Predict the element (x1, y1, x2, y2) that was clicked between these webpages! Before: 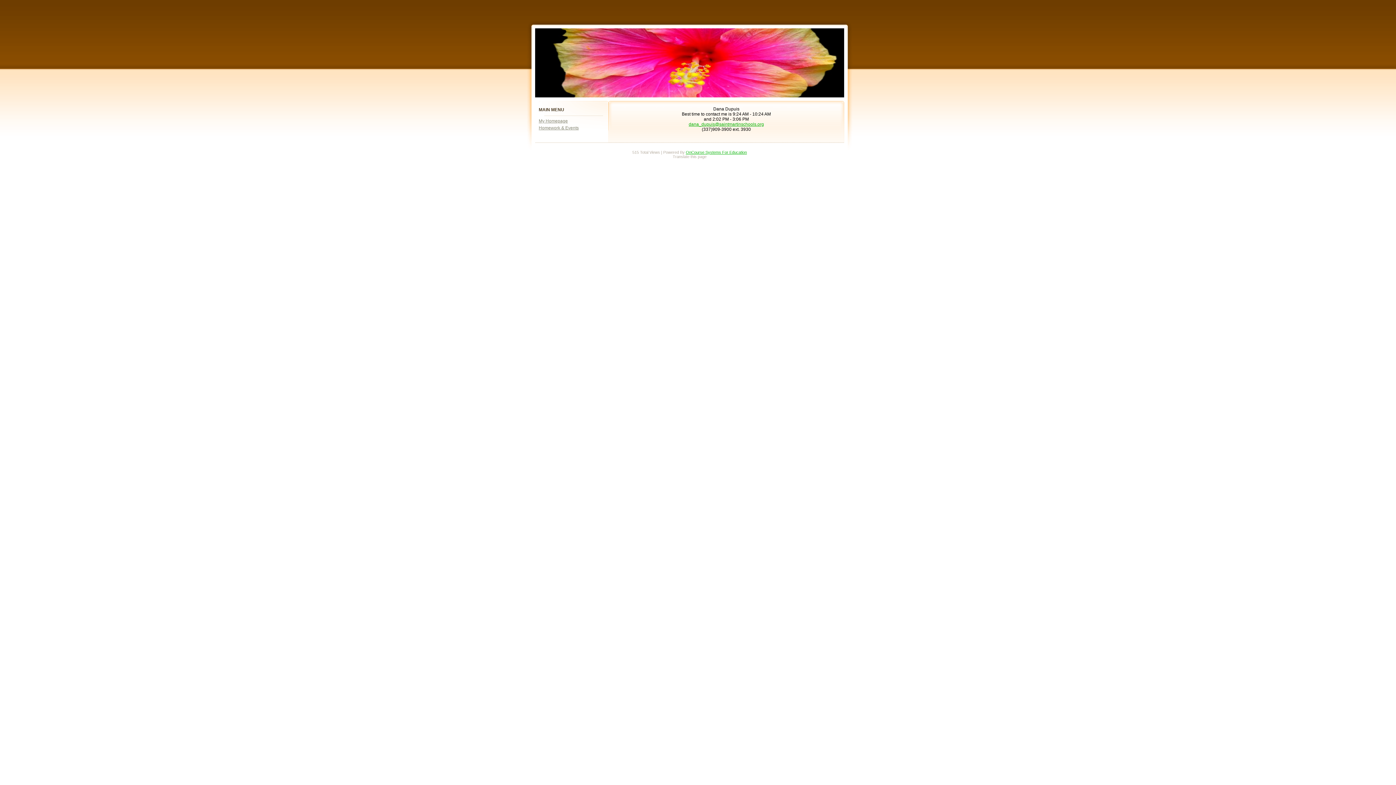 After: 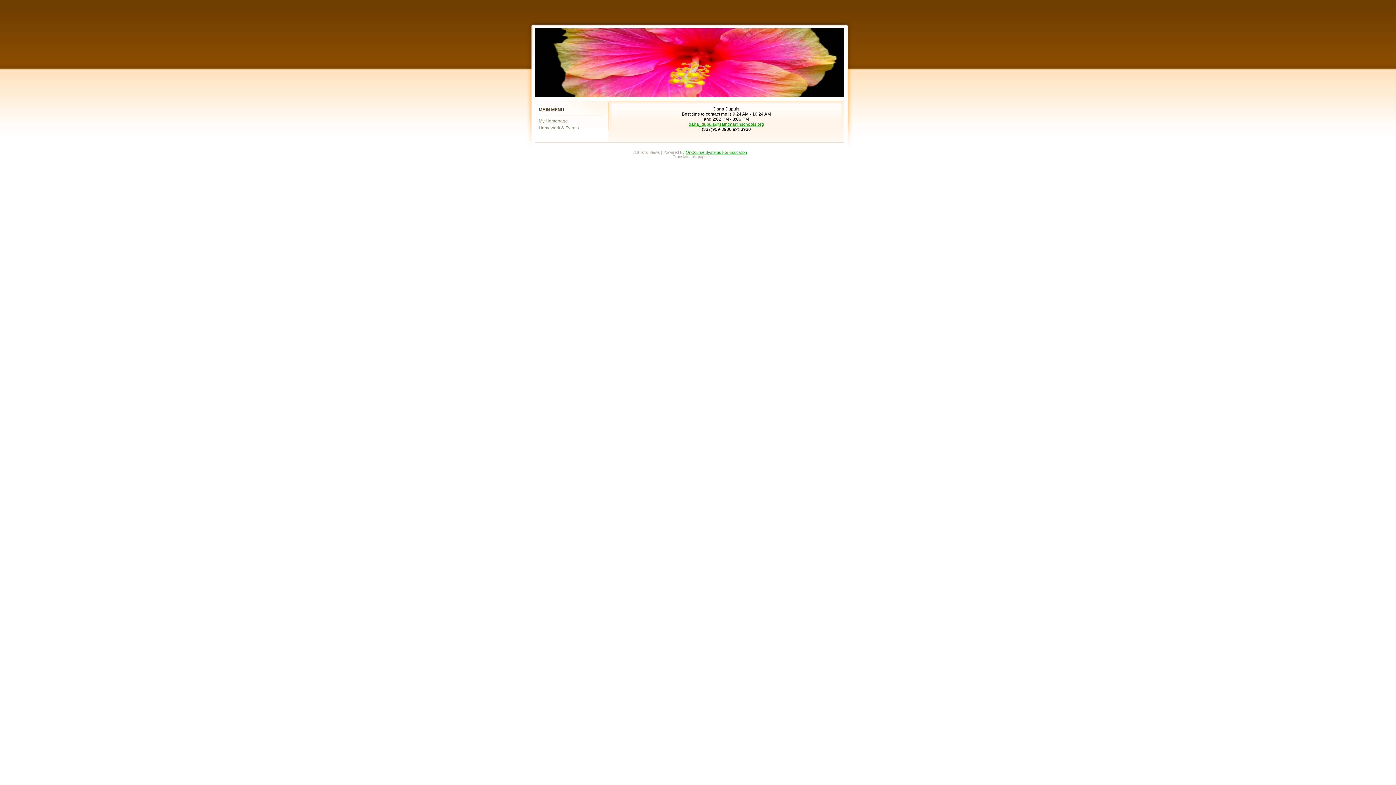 Action: label: My Homepage bbox: (538, 118, 568, 123)